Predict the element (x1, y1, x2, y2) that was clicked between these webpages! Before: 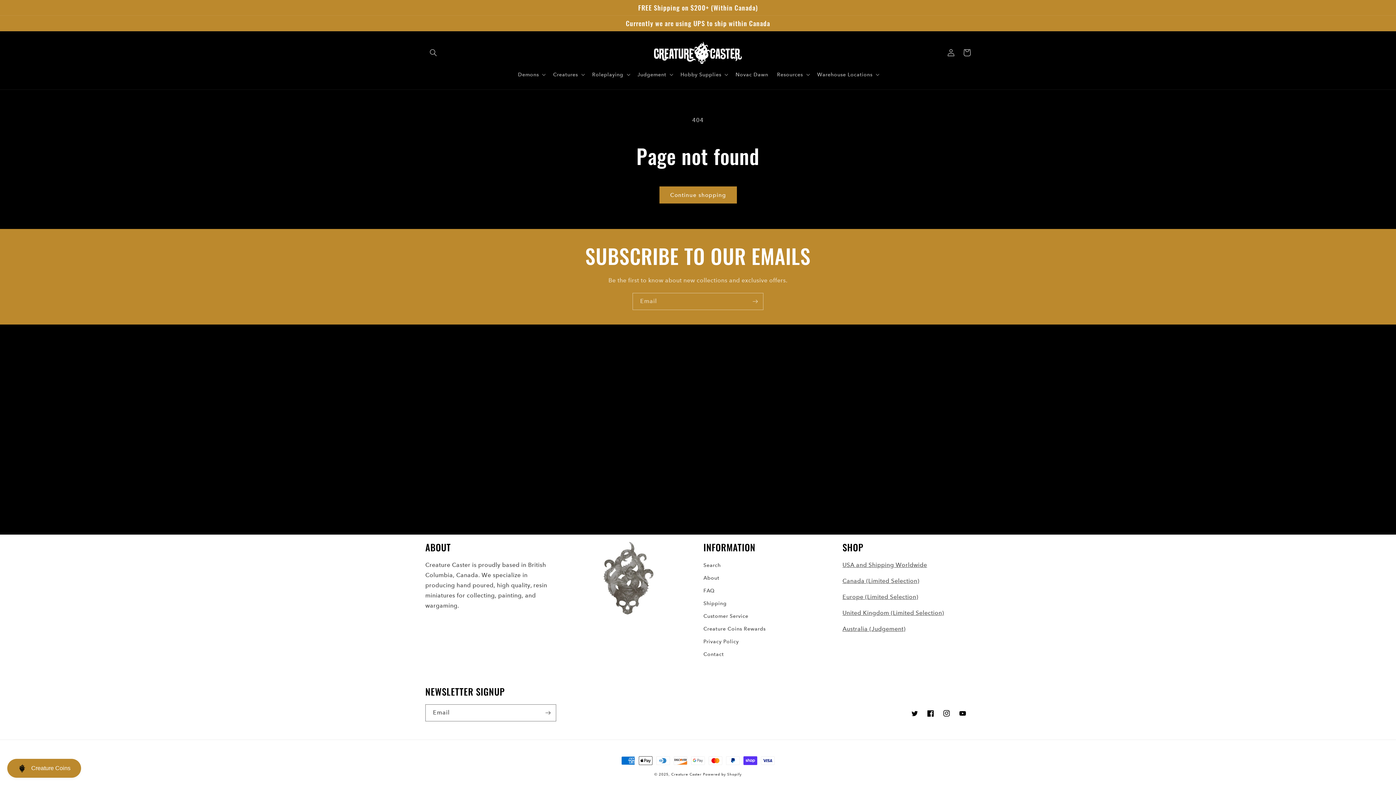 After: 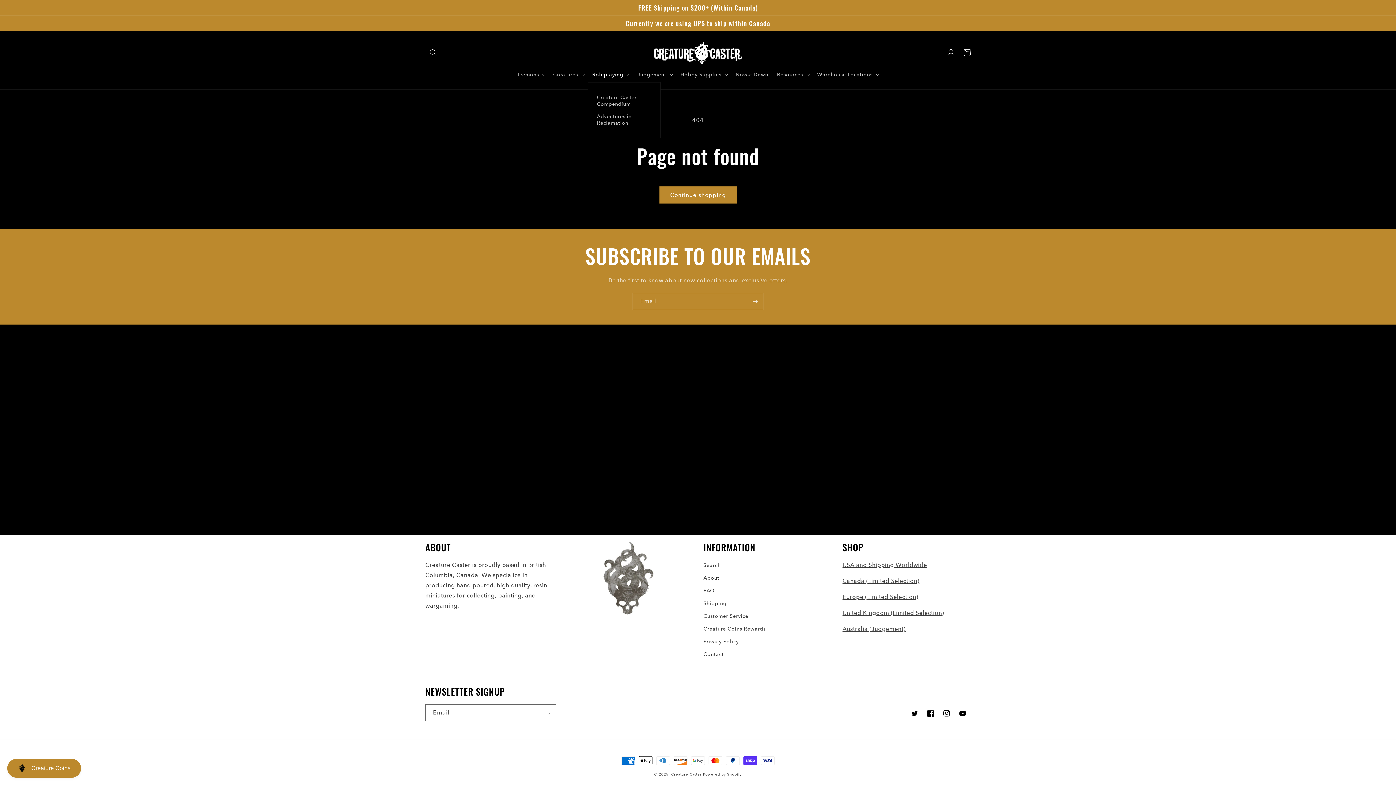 Action: bbox: (587, 67, 633, 82) label: Roleplaying